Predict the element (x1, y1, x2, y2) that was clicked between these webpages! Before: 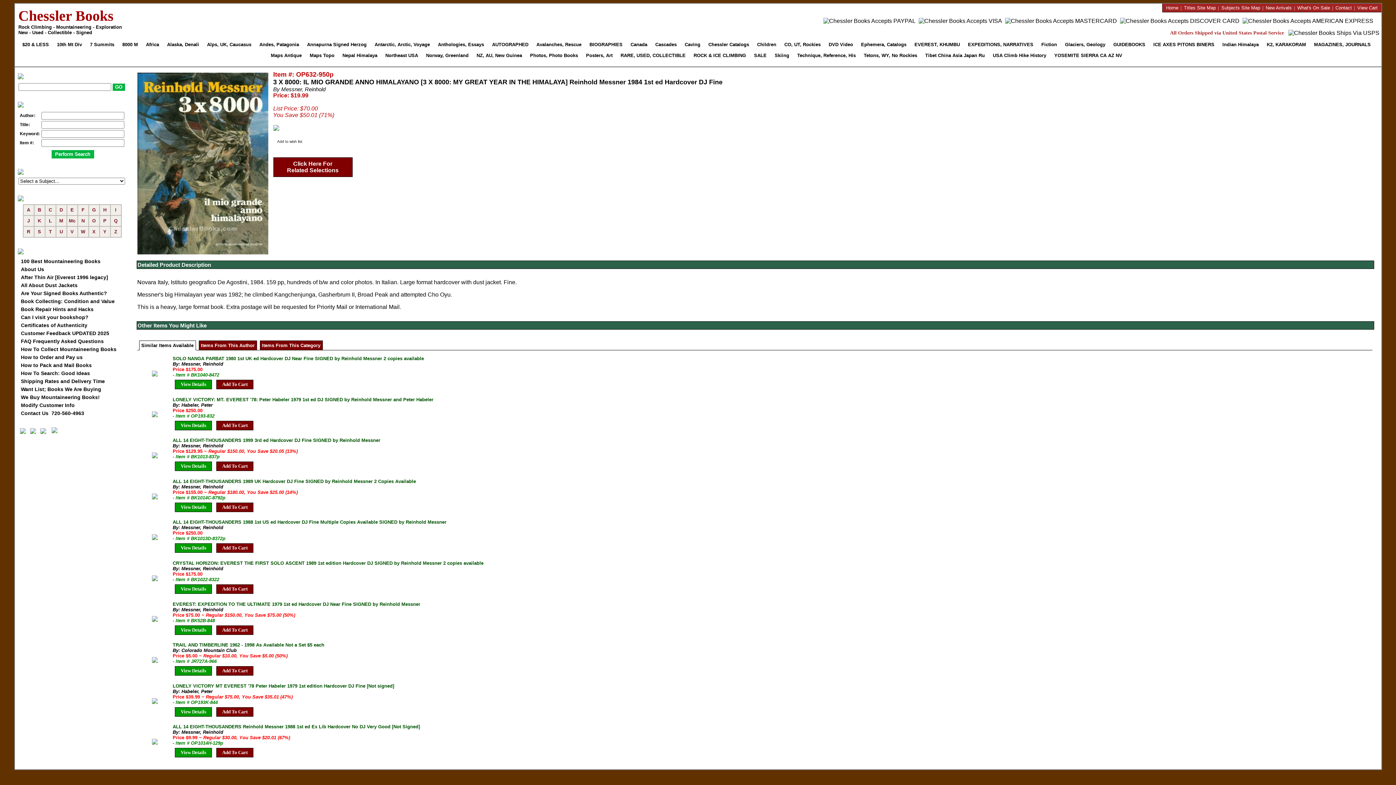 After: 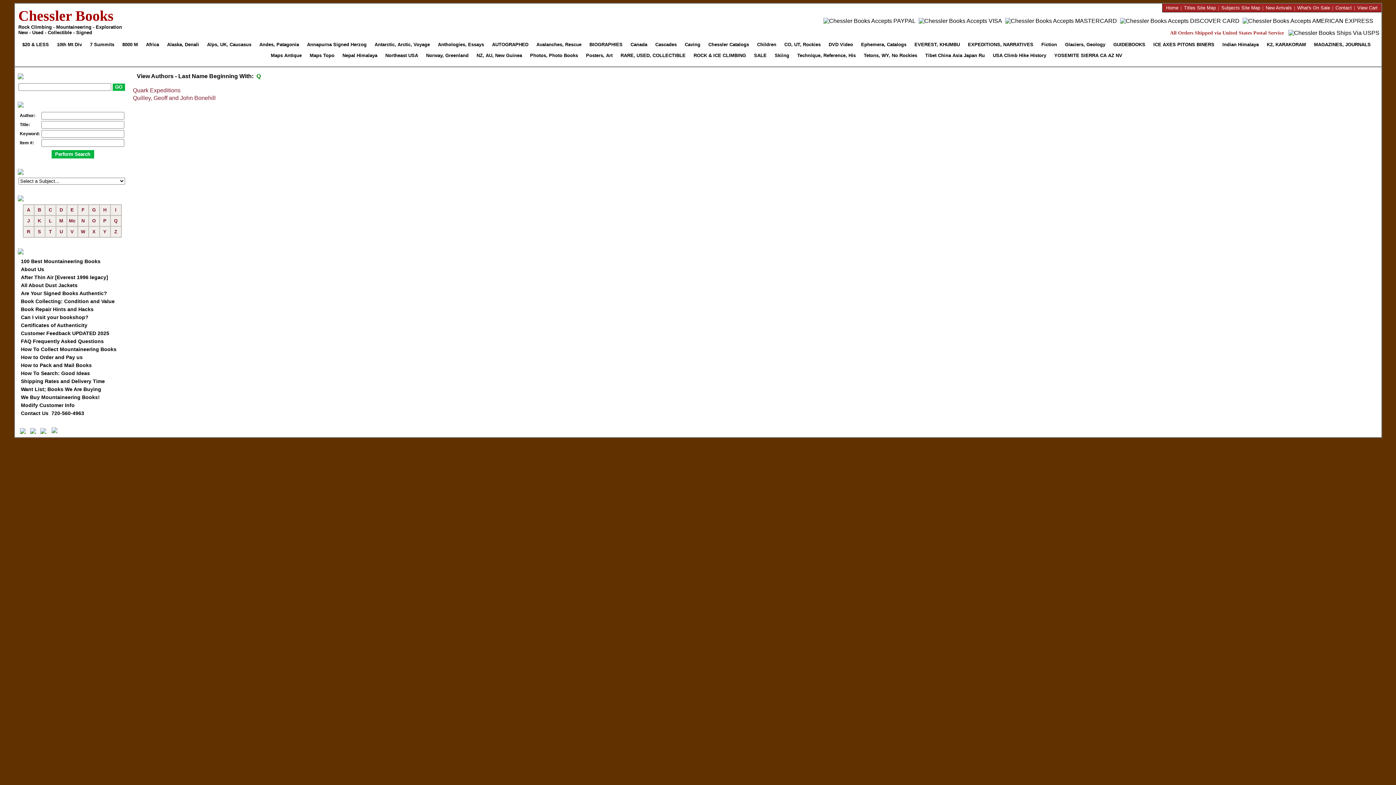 Action: label: Q bbox: (114, 218, 117, 223)